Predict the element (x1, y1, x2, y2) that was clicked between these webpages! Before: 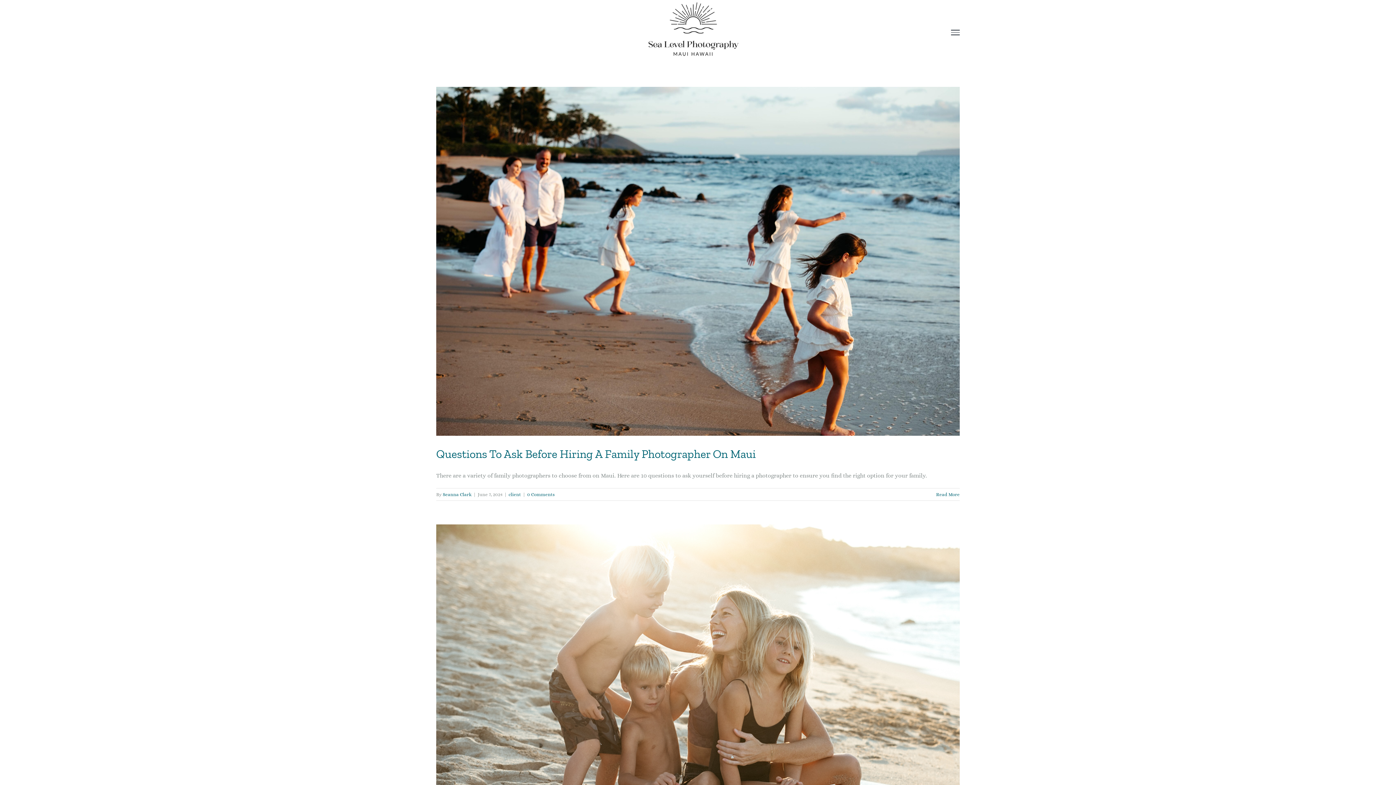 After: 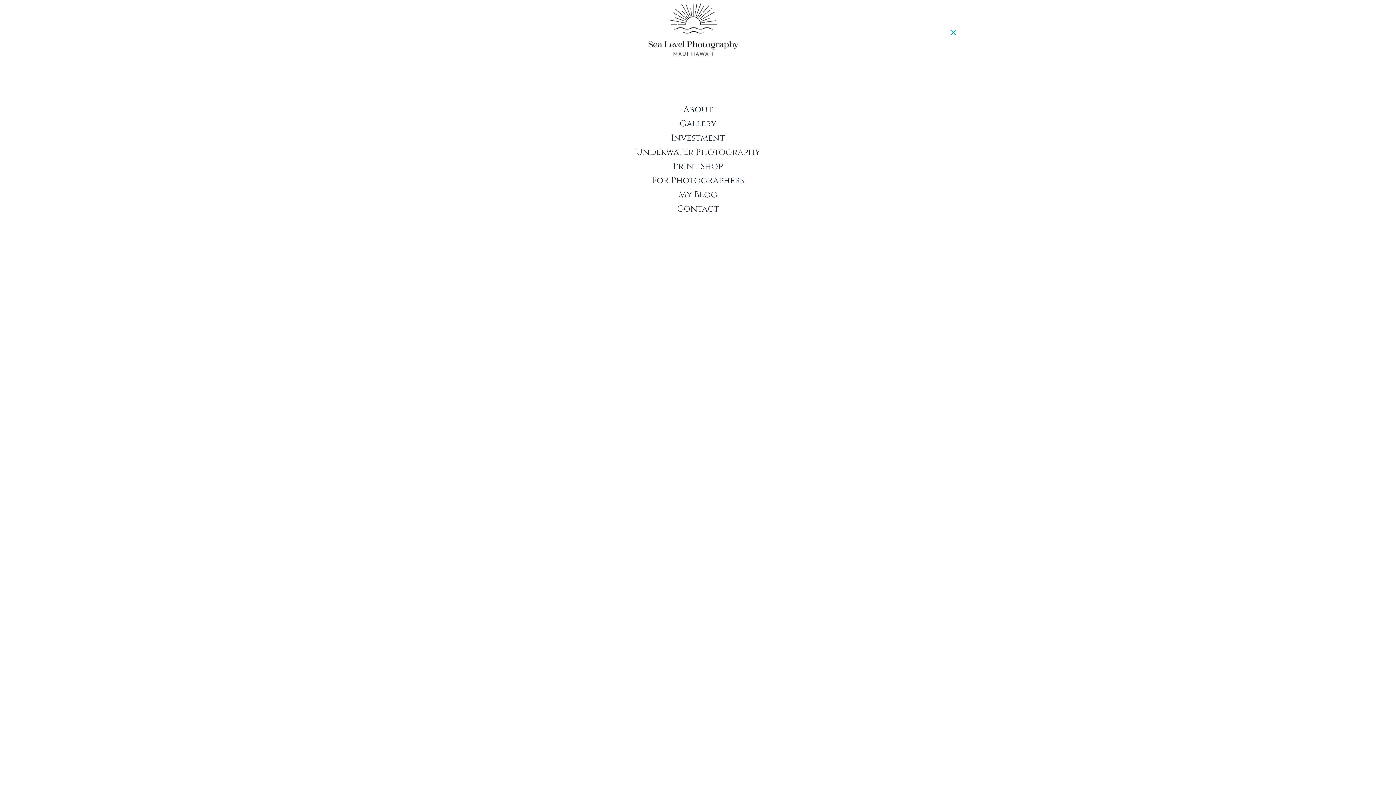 Action: bbox: (946, 29, 965, 35) label: Toggle Menu